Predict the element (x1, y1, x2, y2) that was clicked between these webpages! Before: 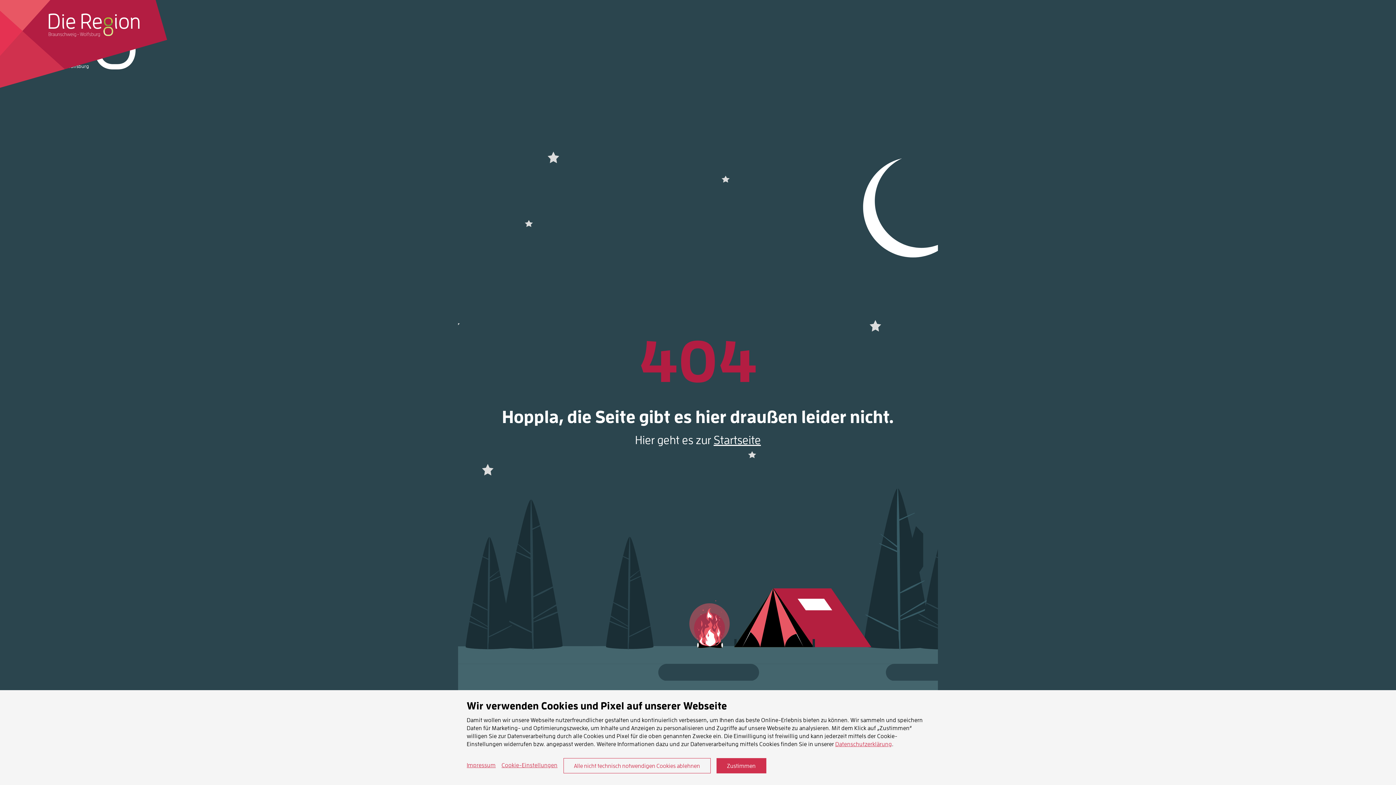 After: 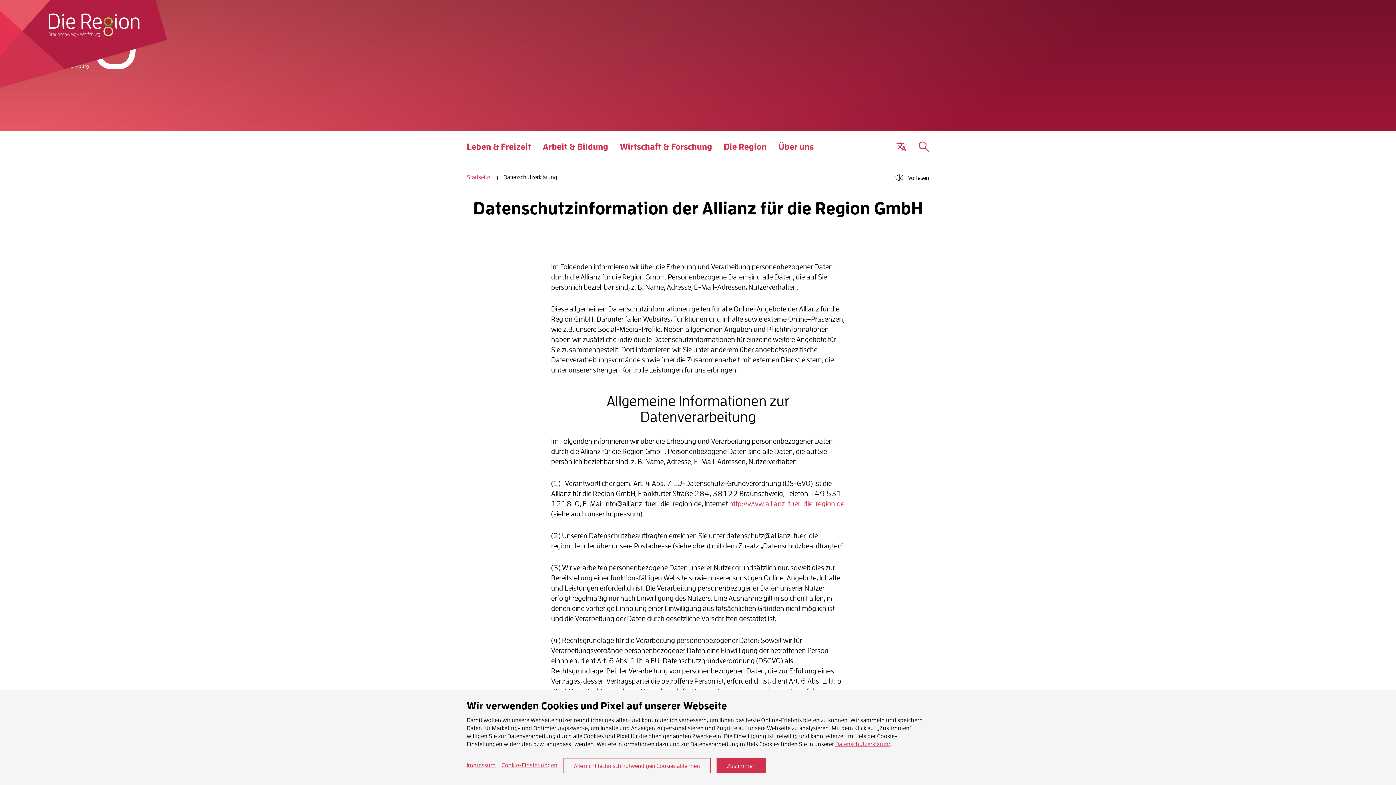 Action: label: Datenschutzerklärung bbox: (835, 741, 892, 747)